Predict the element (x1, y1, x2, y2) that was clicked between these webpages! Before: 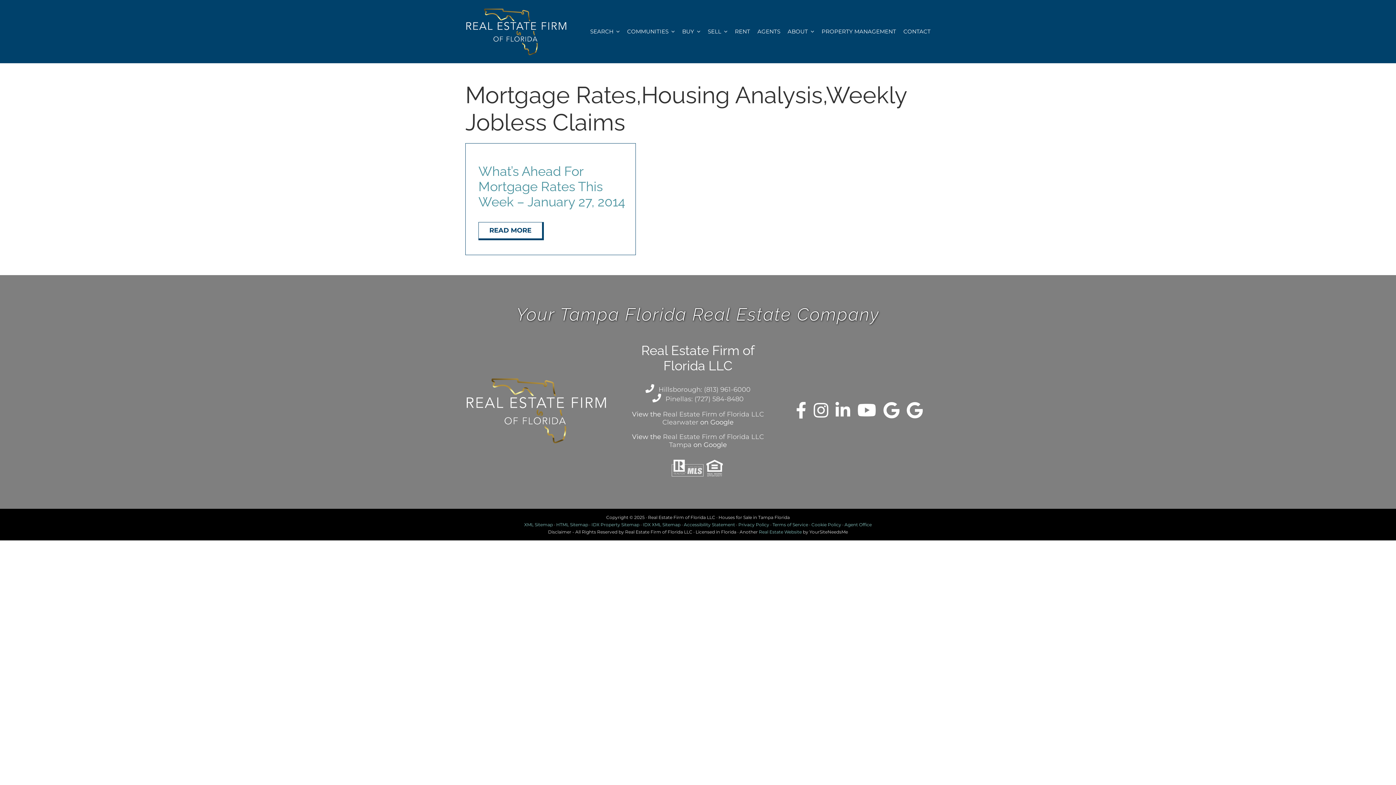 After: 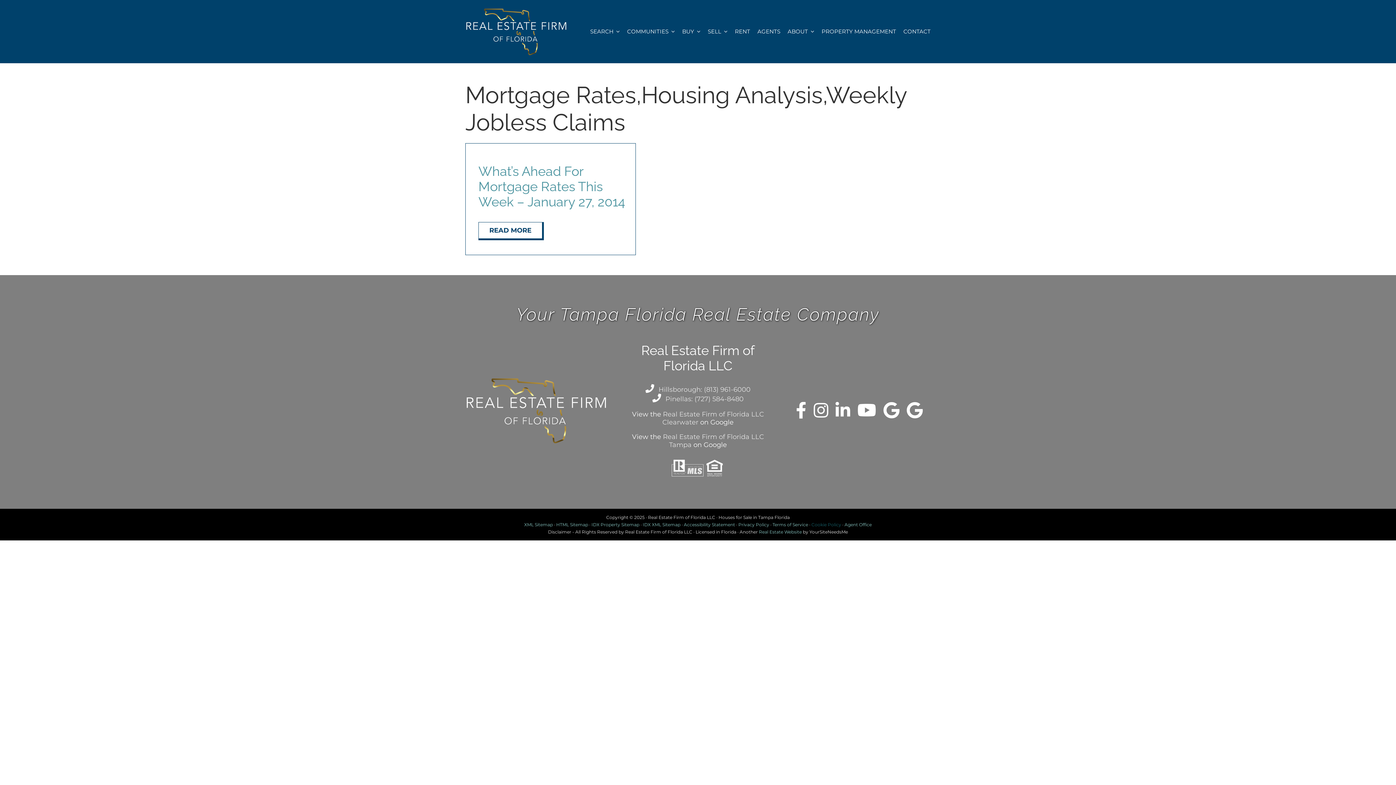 Action: bbox: (811, 522, 841, 527) label: Cookie Policy